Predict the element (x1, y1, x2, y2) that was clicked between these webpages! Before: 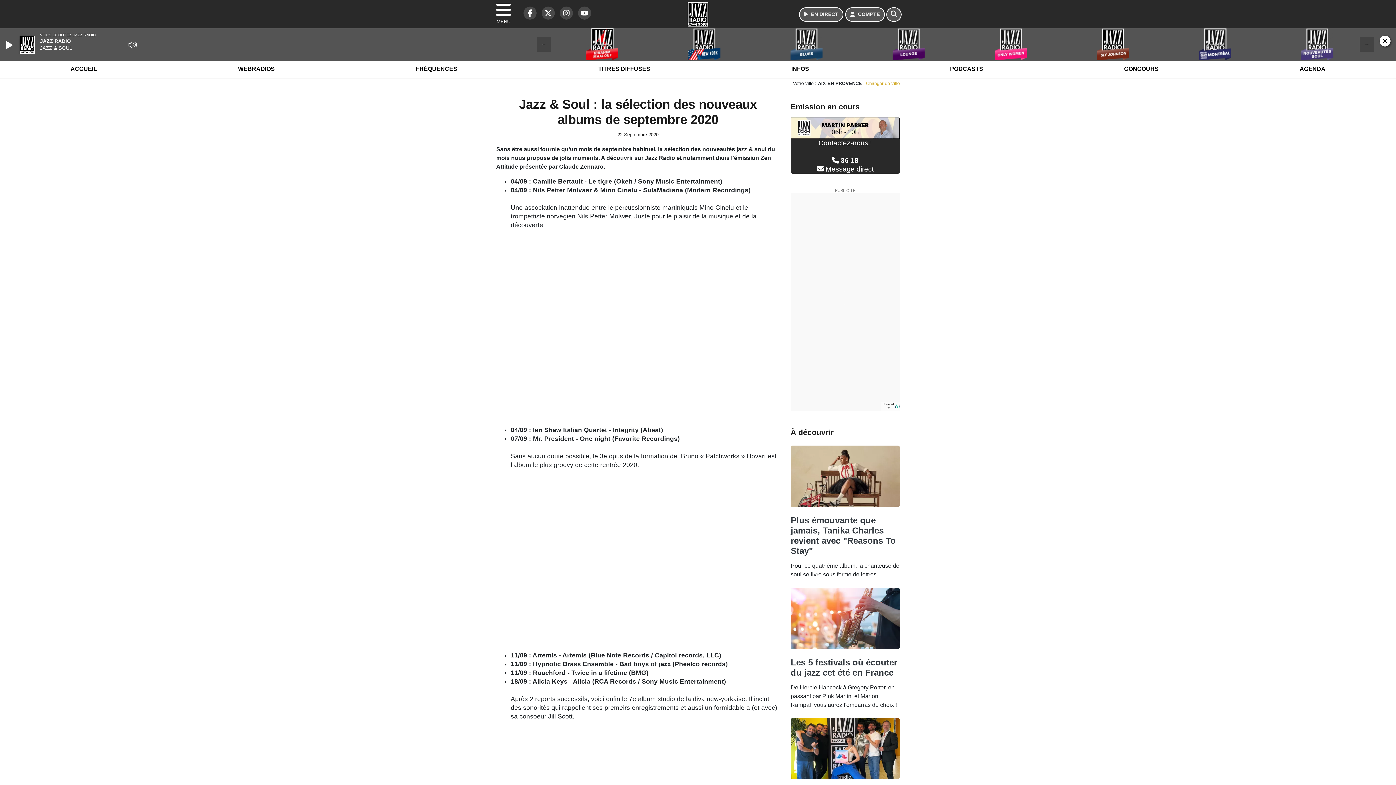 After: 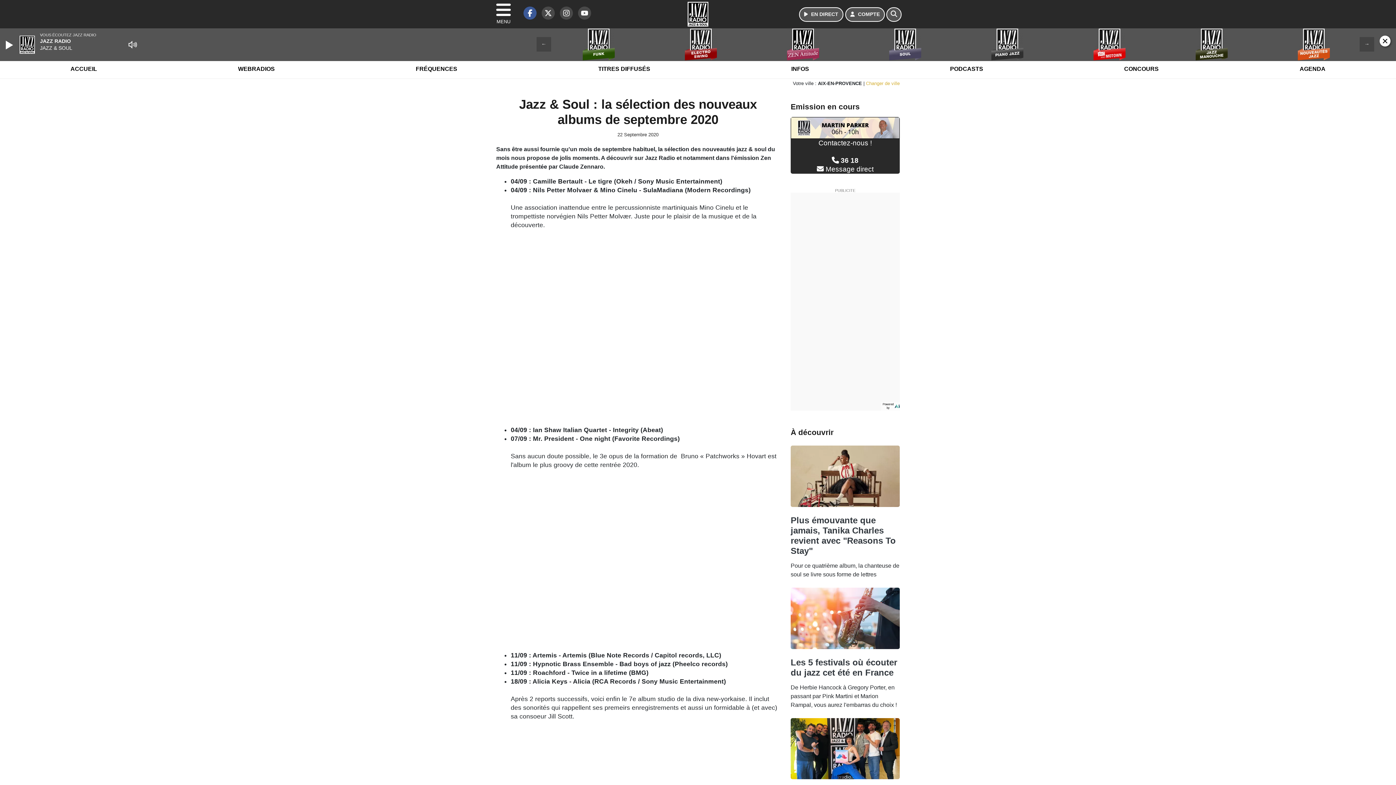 Action: label: Jazz Radio sur Facebook bbox: (520, 13, 536, 19)